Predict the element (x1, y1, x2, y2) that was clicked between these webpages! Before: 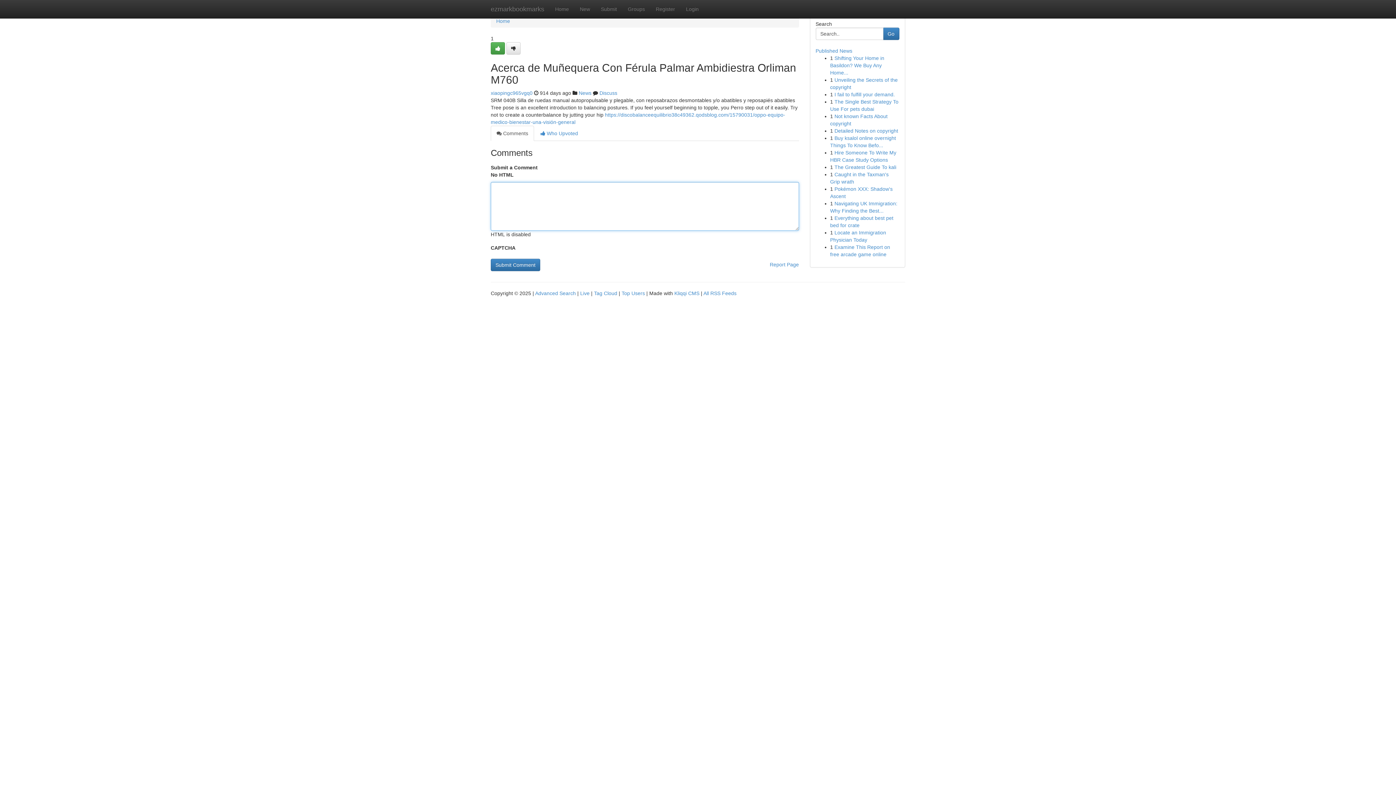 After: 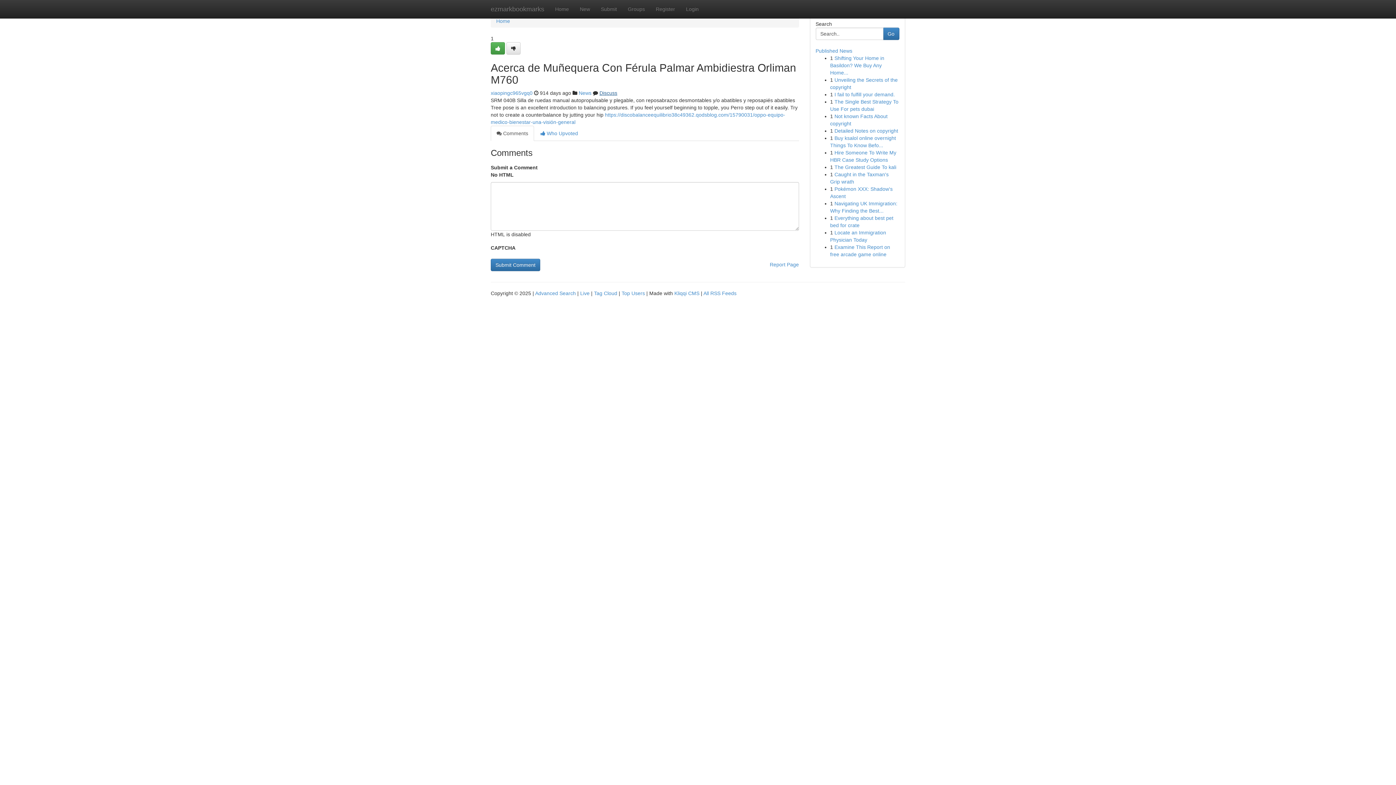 Action: bbox: (599, 90, 617, 96) label: Discuss